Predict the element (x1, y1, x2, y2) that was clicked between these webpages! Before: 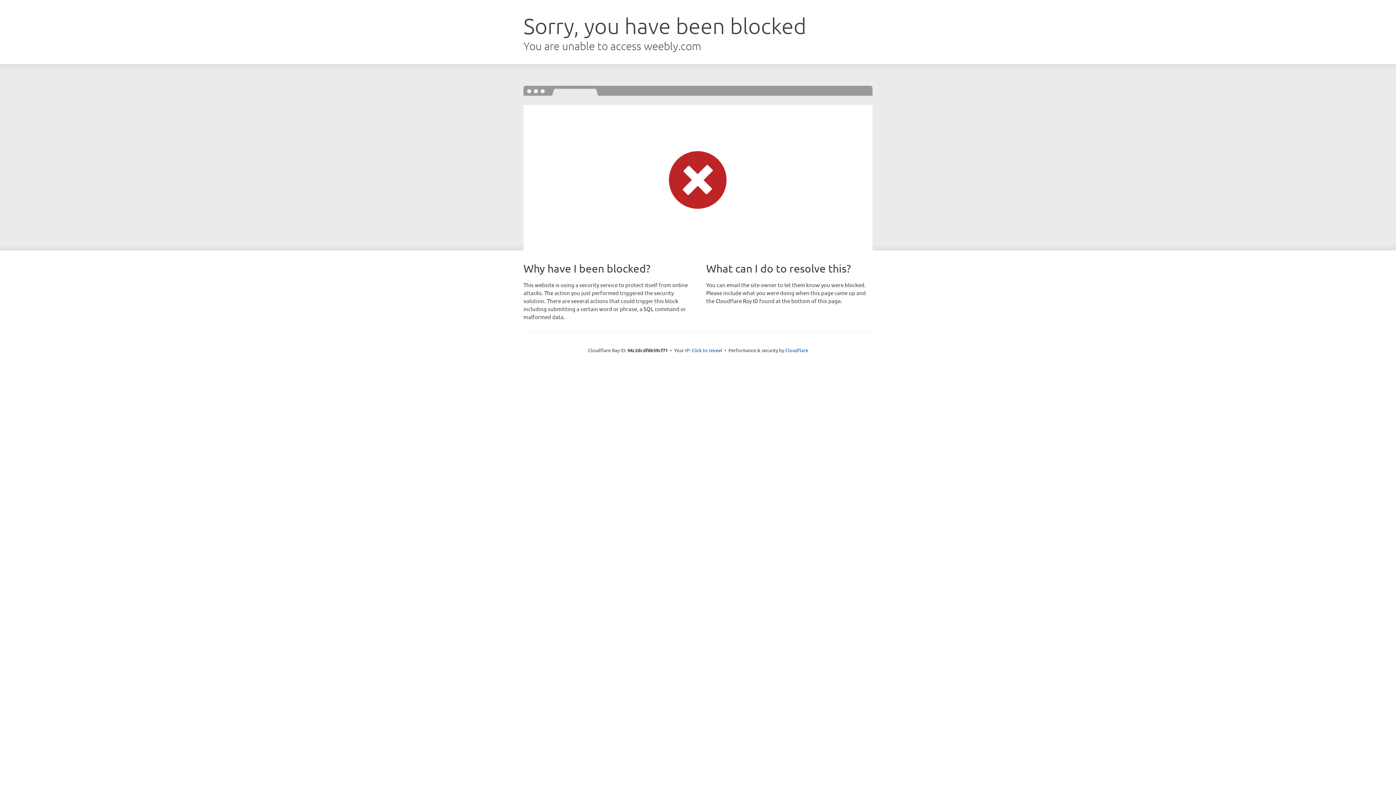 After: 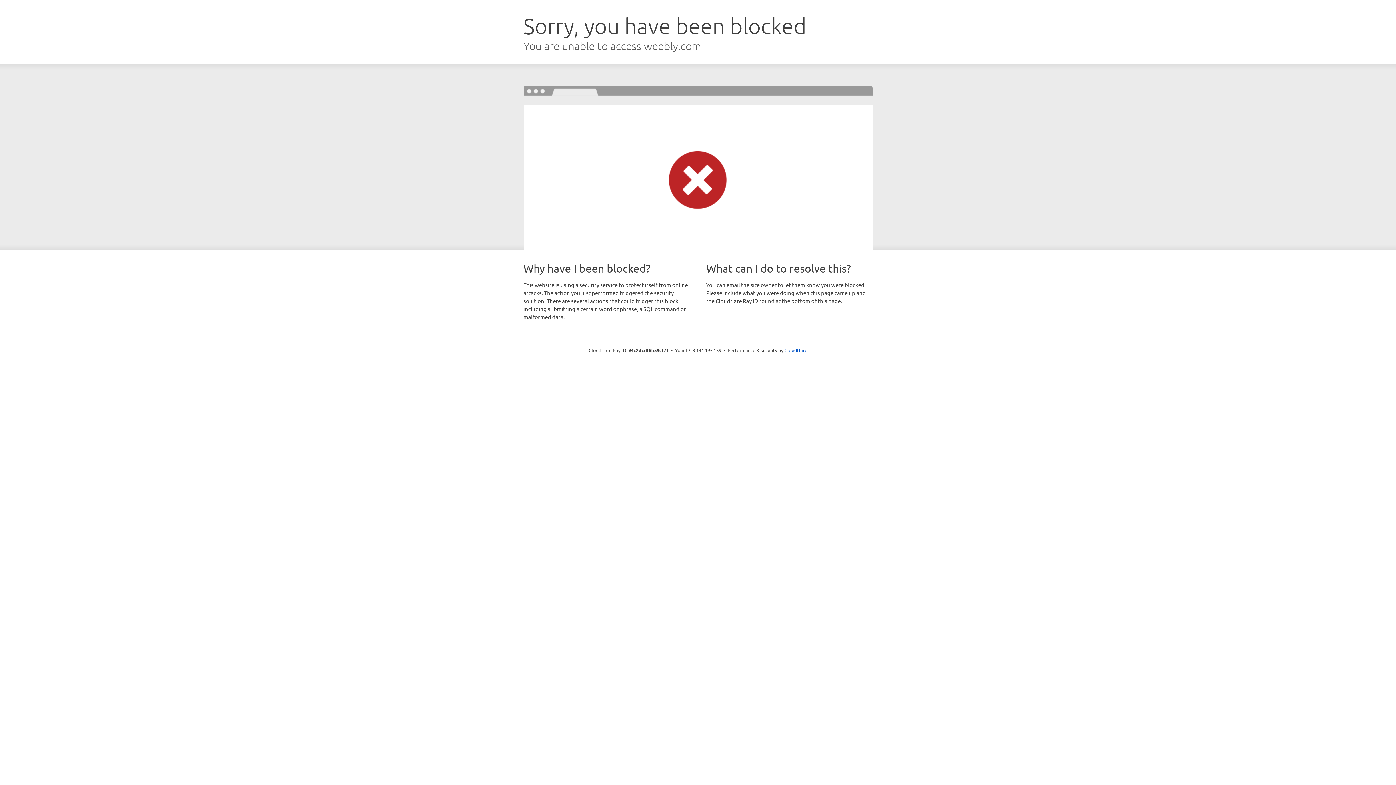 Action: bbox: (691, 346, 722, 353) label: Click to reveal